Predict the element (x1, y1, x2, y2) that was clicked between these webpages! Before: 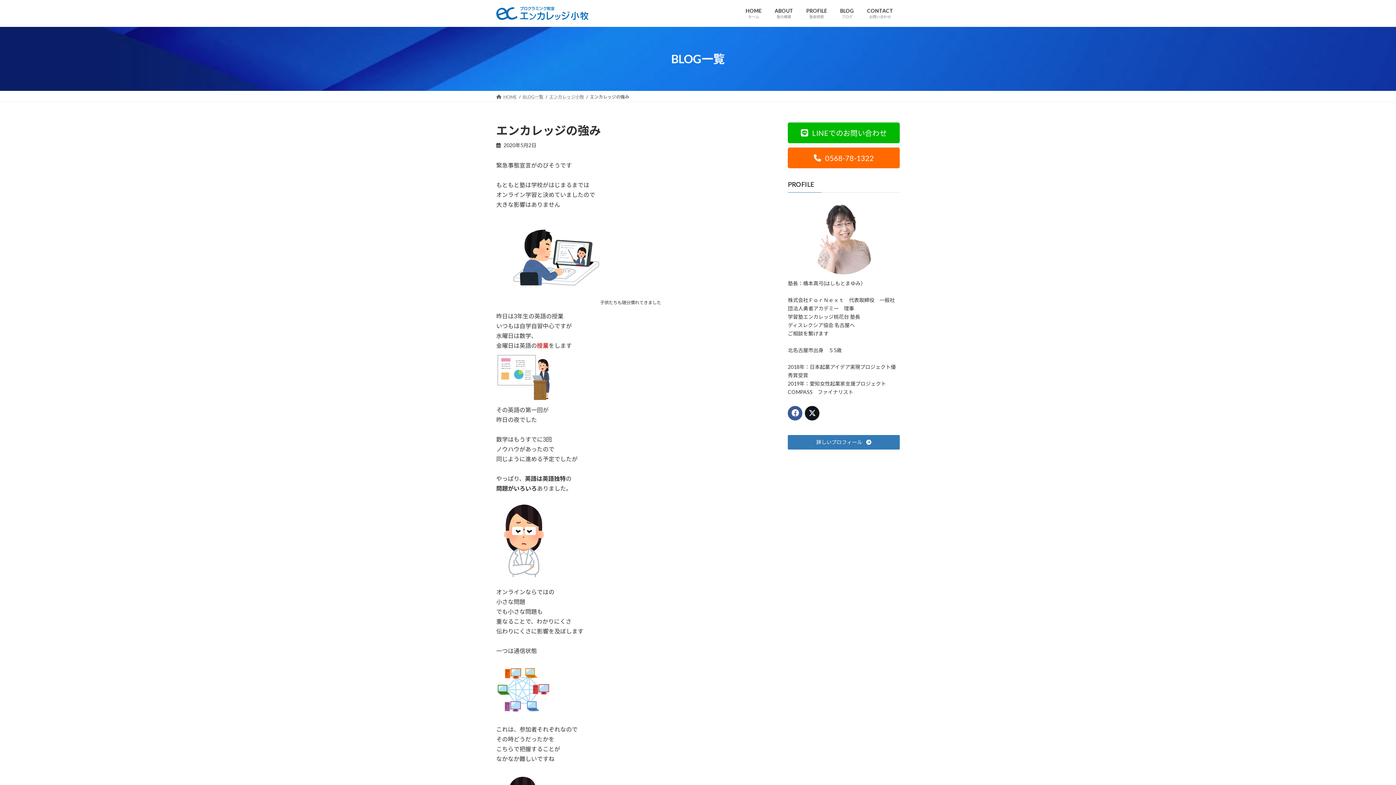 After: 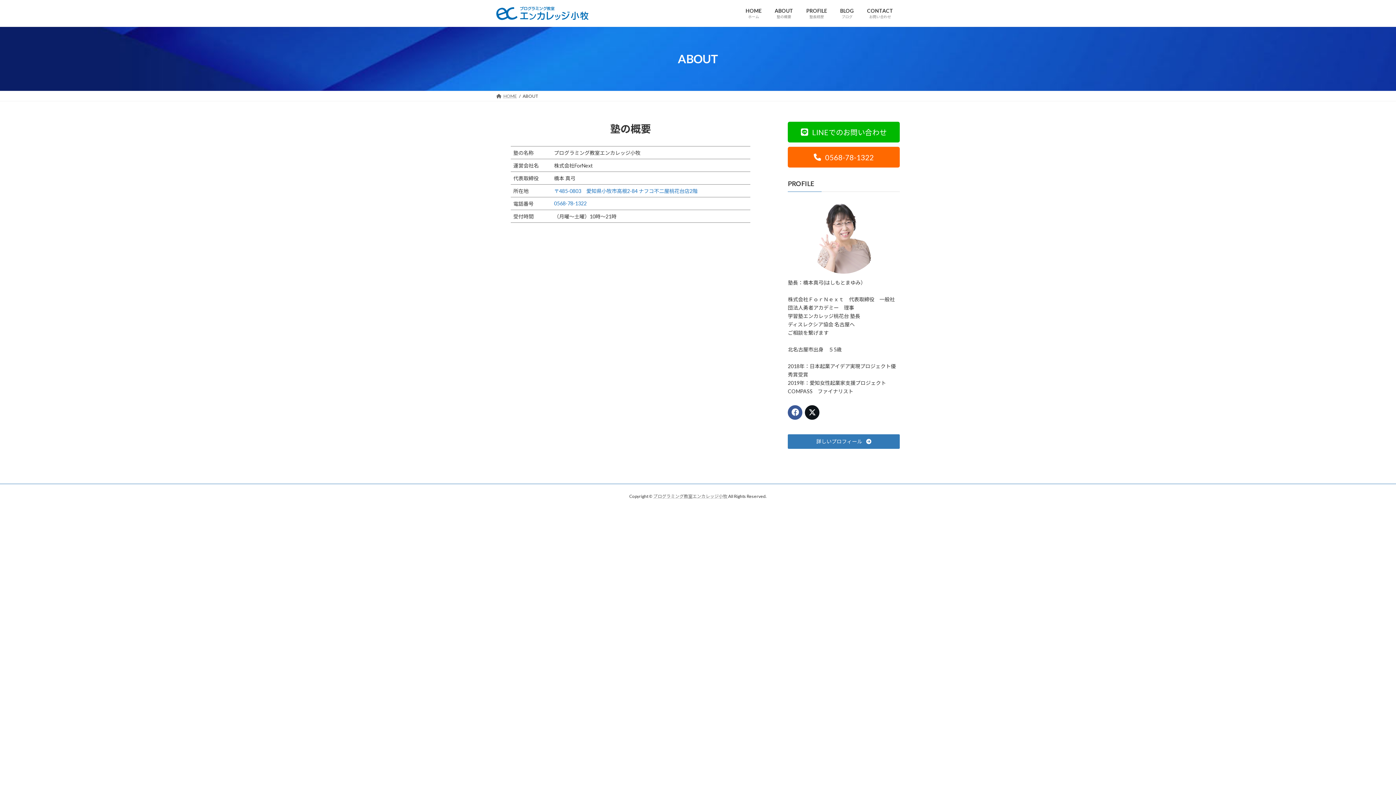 Action: bbox: (768, 2, 800, 24) label: ABOUT
塾の概要